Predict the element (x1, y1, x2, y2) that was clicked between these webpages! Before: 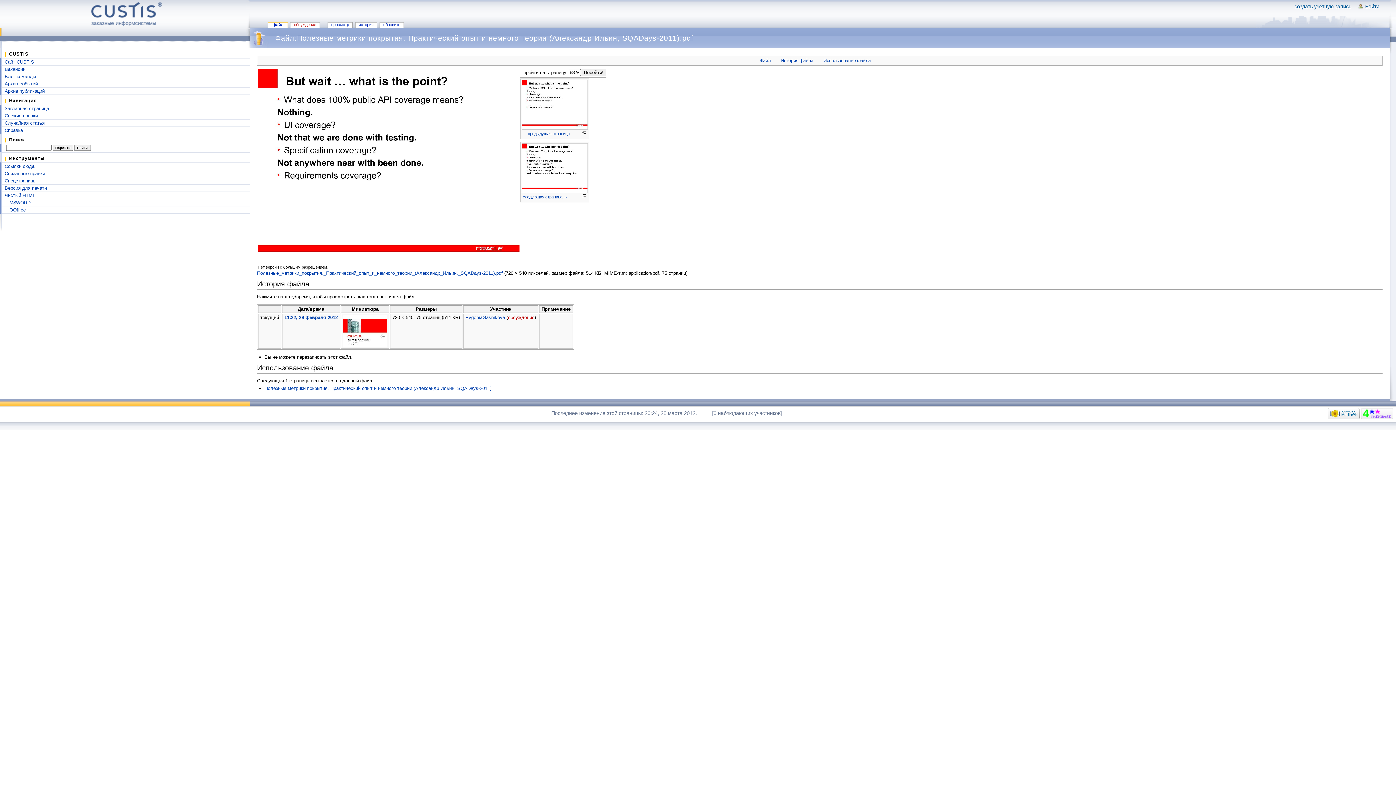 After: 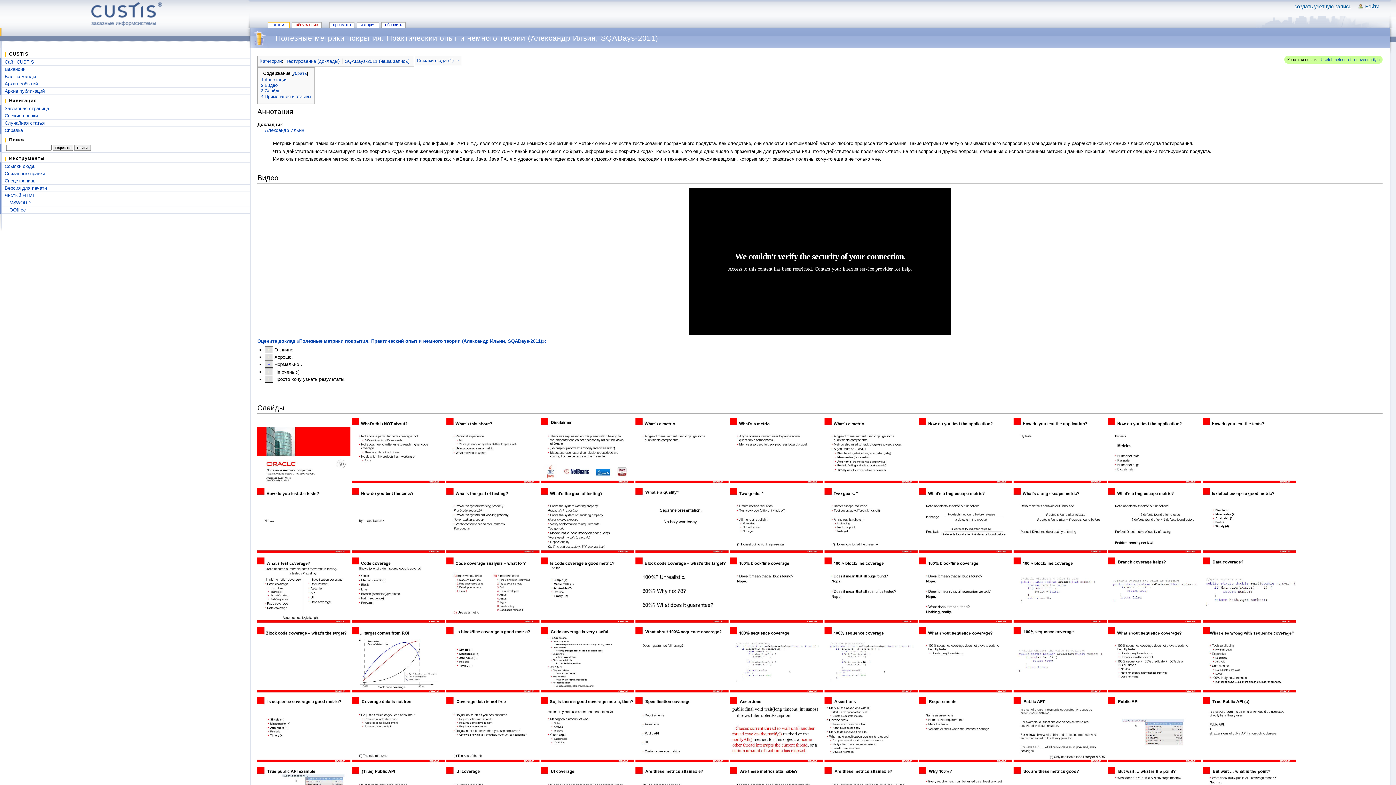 Action: bbox: (264, 385, 491, 391) label: Полезные метрики покрытия. Практический опыт и немного теории (Александр Ильин, SQADays-2011)